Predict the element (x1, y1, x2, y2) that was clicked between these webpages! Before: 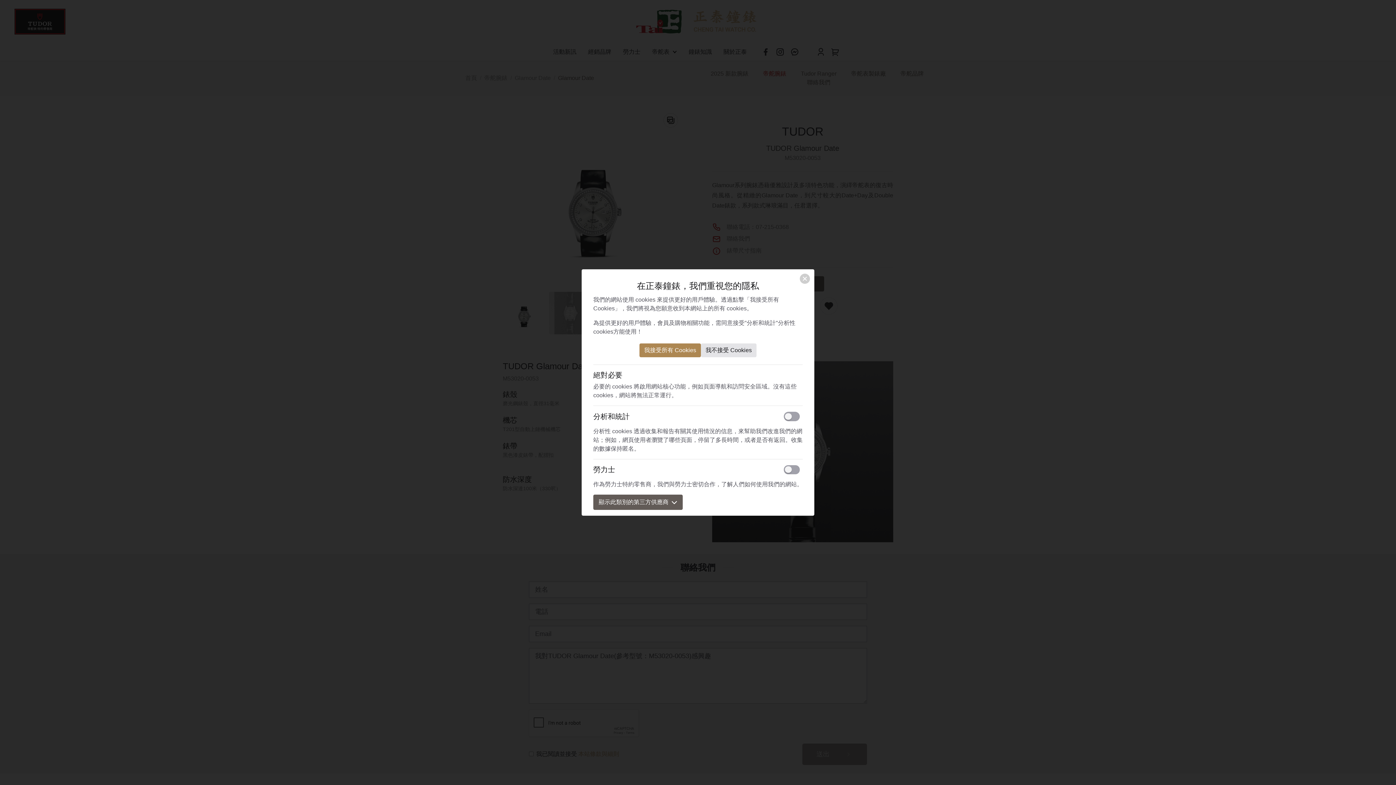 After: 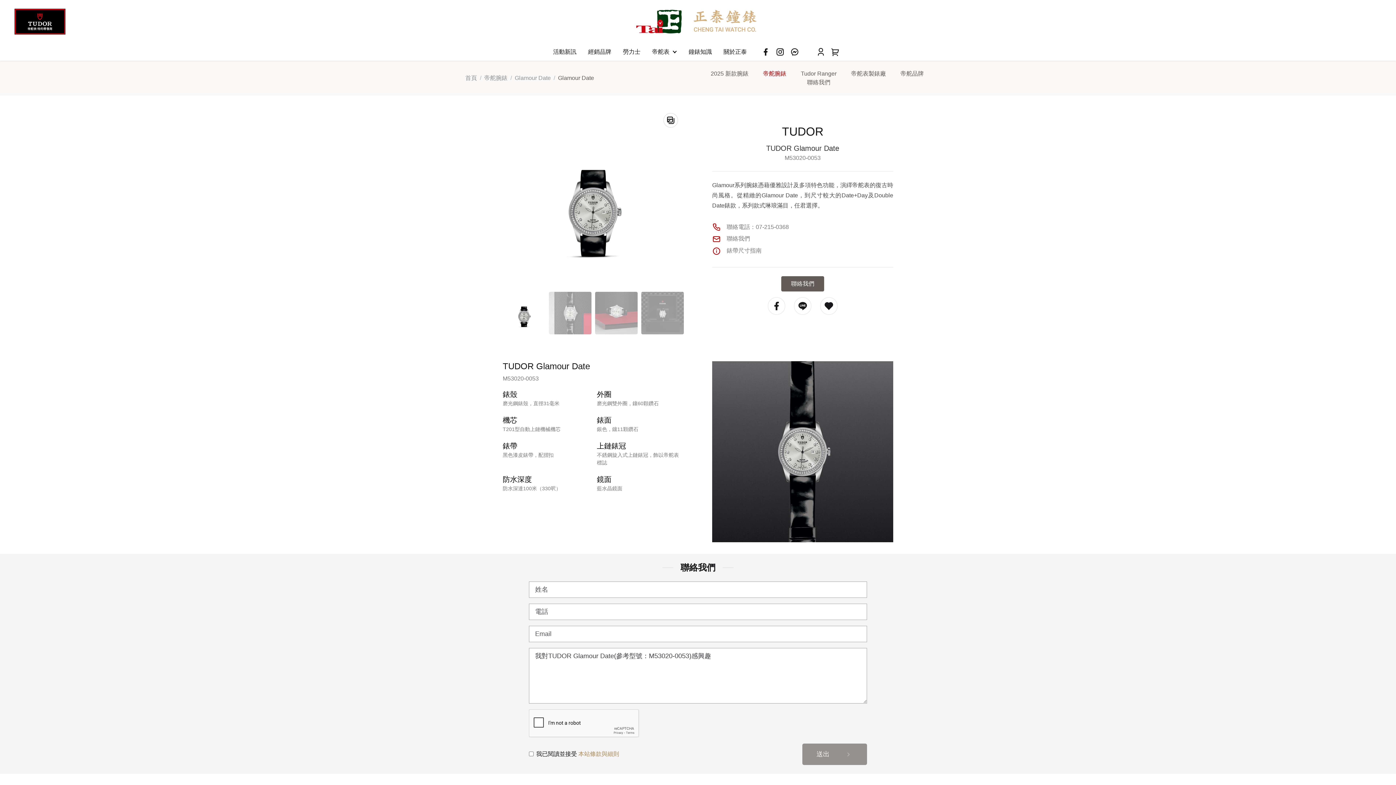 Action: label: 我不接受 Cookies bbox: (701, 343, 756, 357)